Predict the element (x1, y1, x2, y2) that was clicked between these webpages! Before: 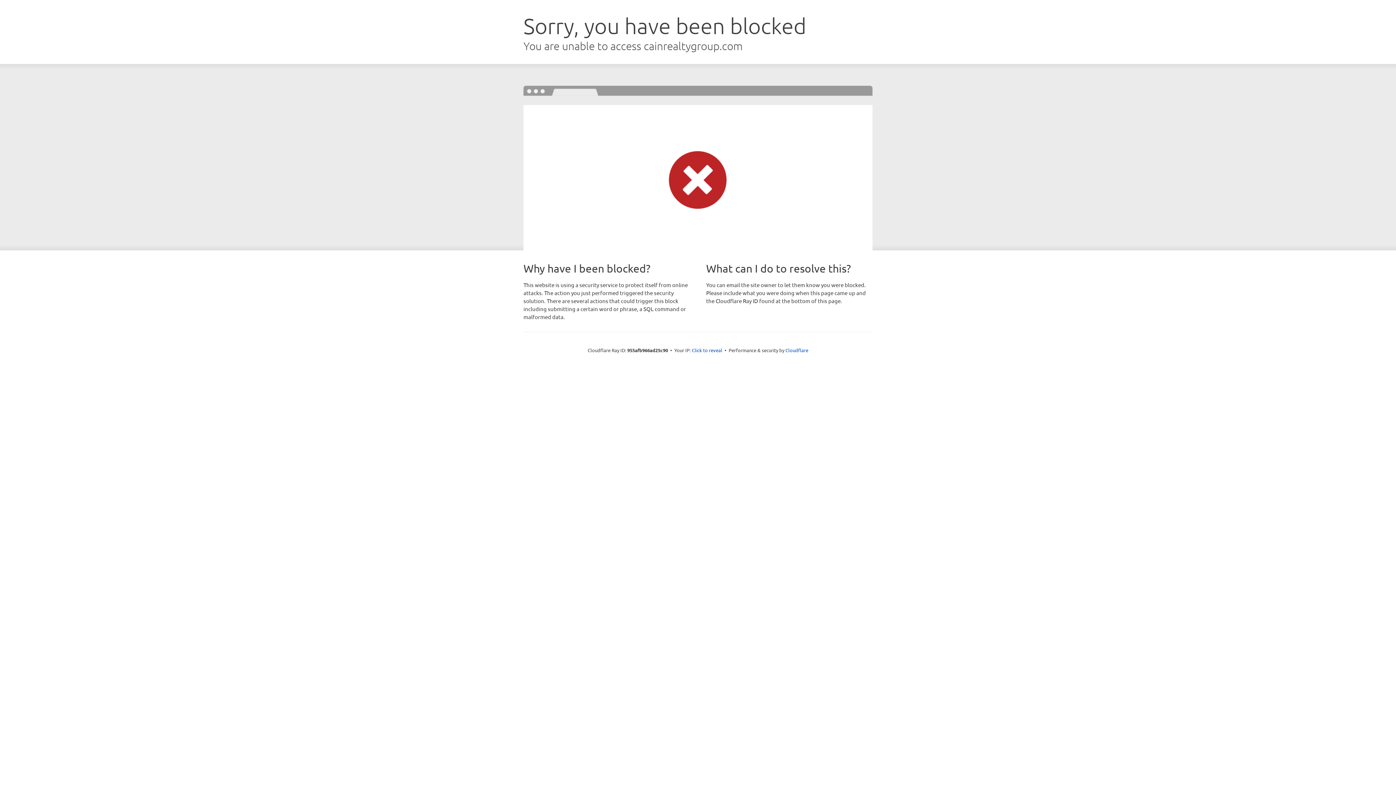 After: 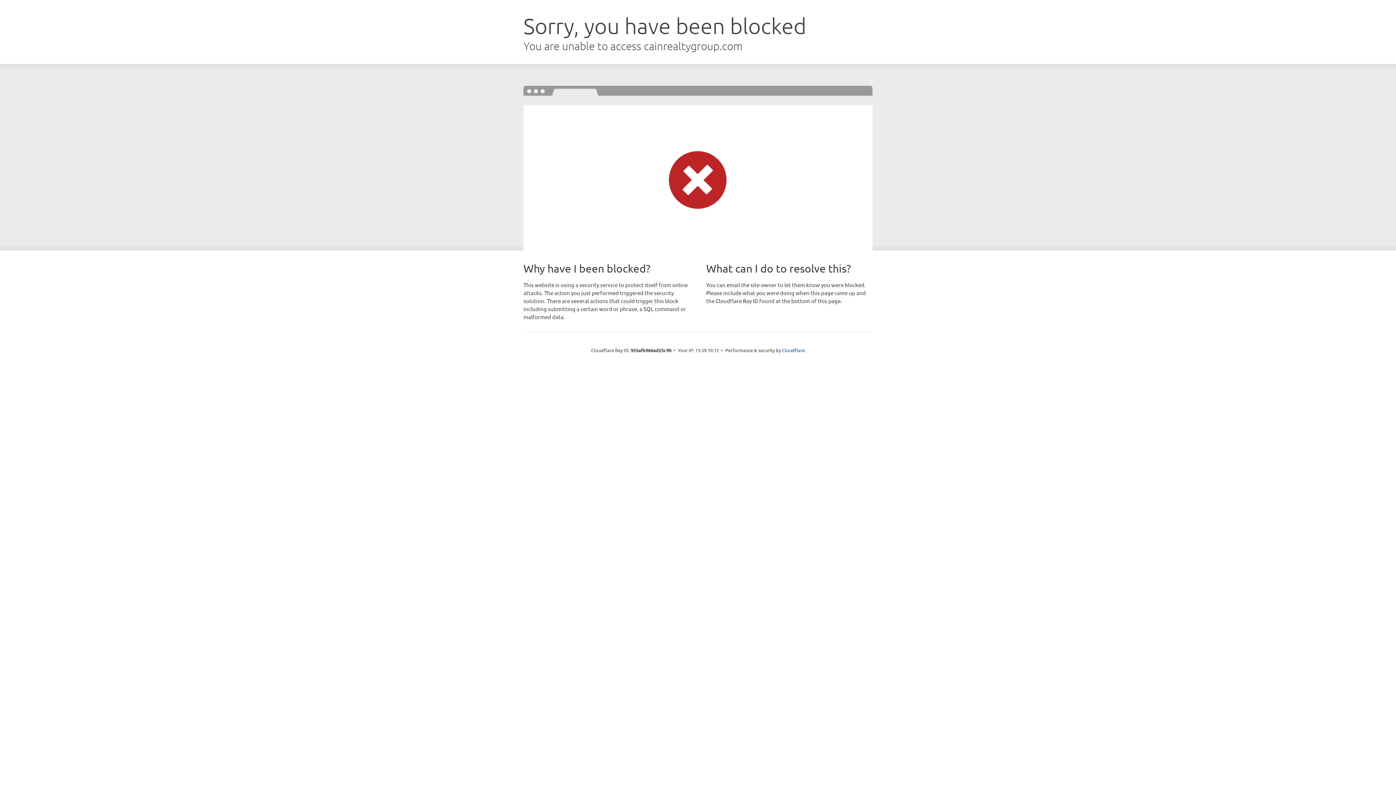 Action: label: Click to reveal bbox: (692, 346, 722, 353)